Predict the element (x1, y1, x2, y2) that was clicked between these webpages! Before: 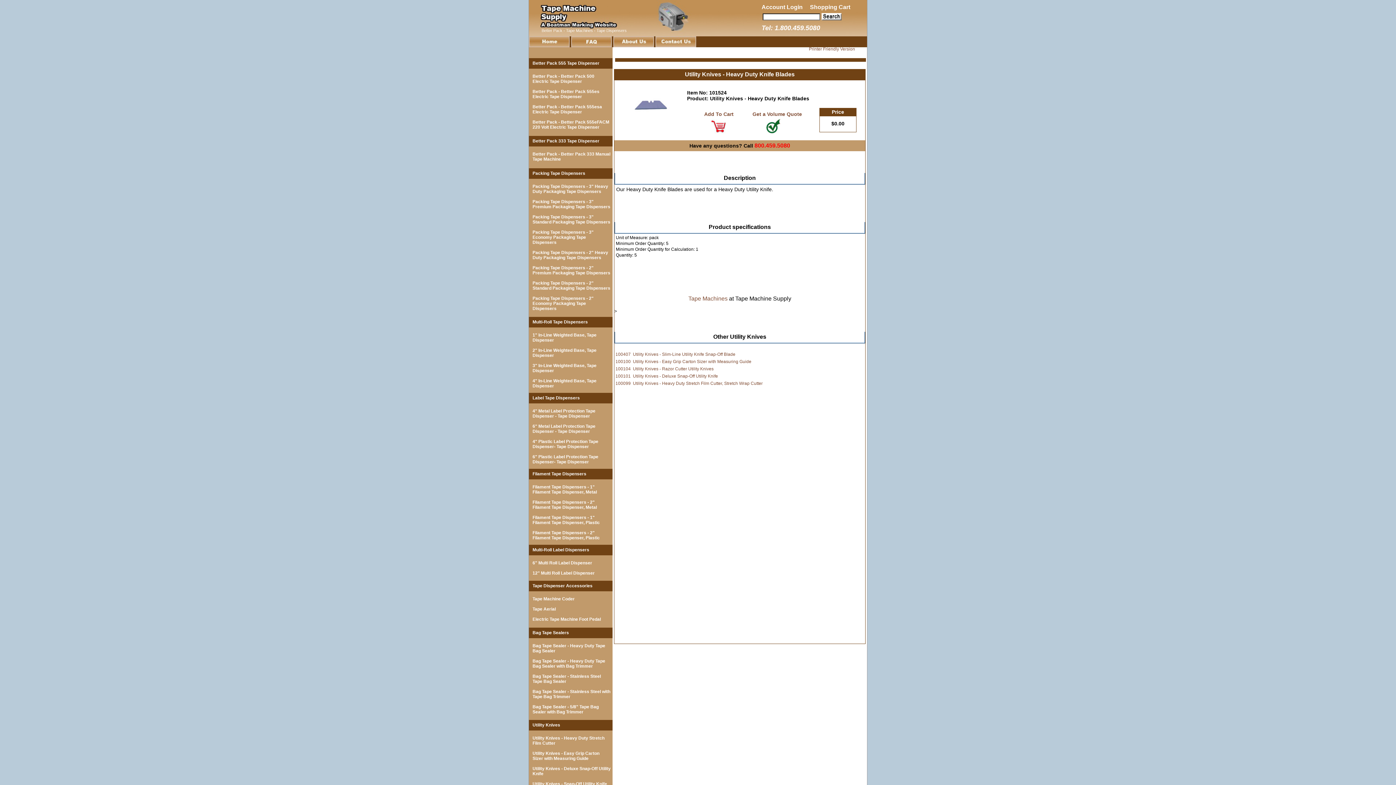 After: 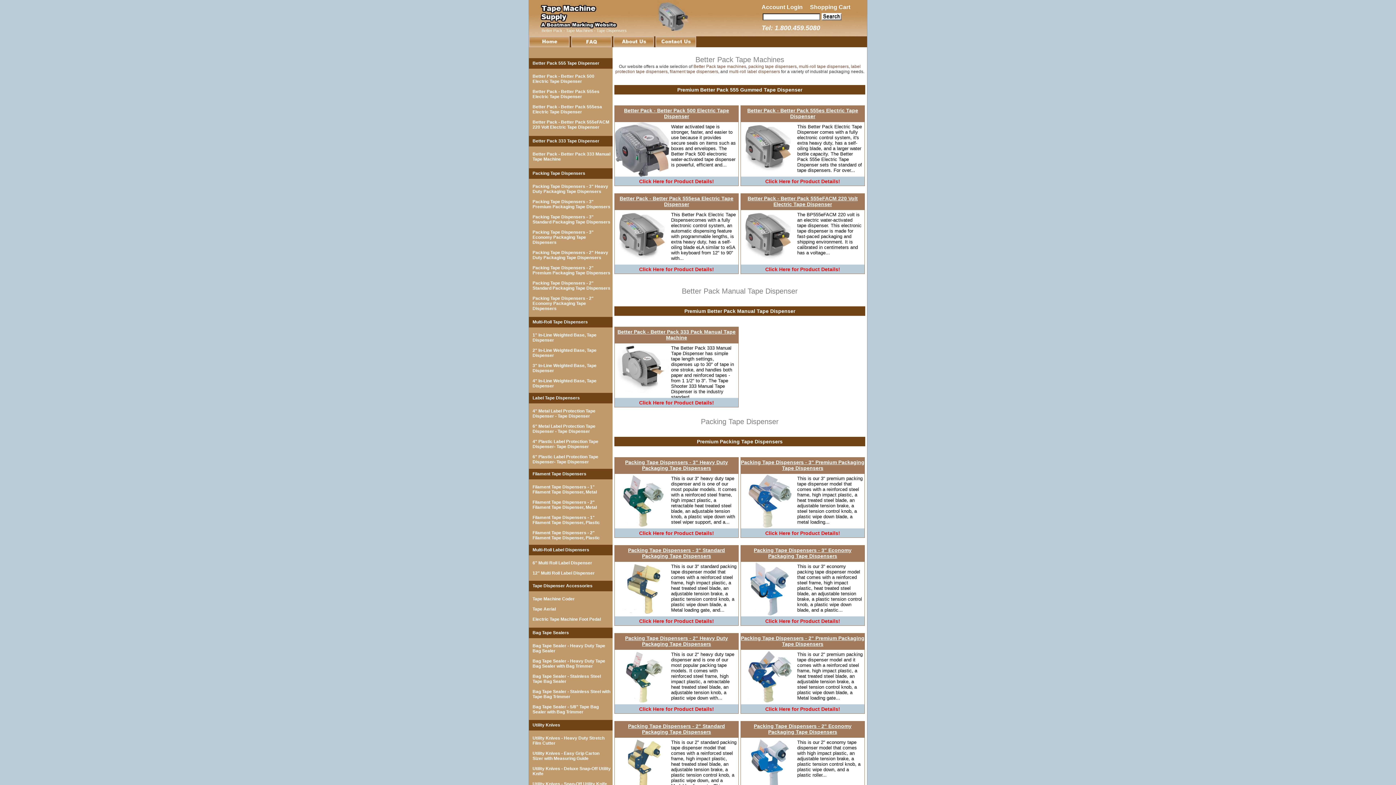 Action: label: Tape Machines bbox: (688, 295, 727, 301)